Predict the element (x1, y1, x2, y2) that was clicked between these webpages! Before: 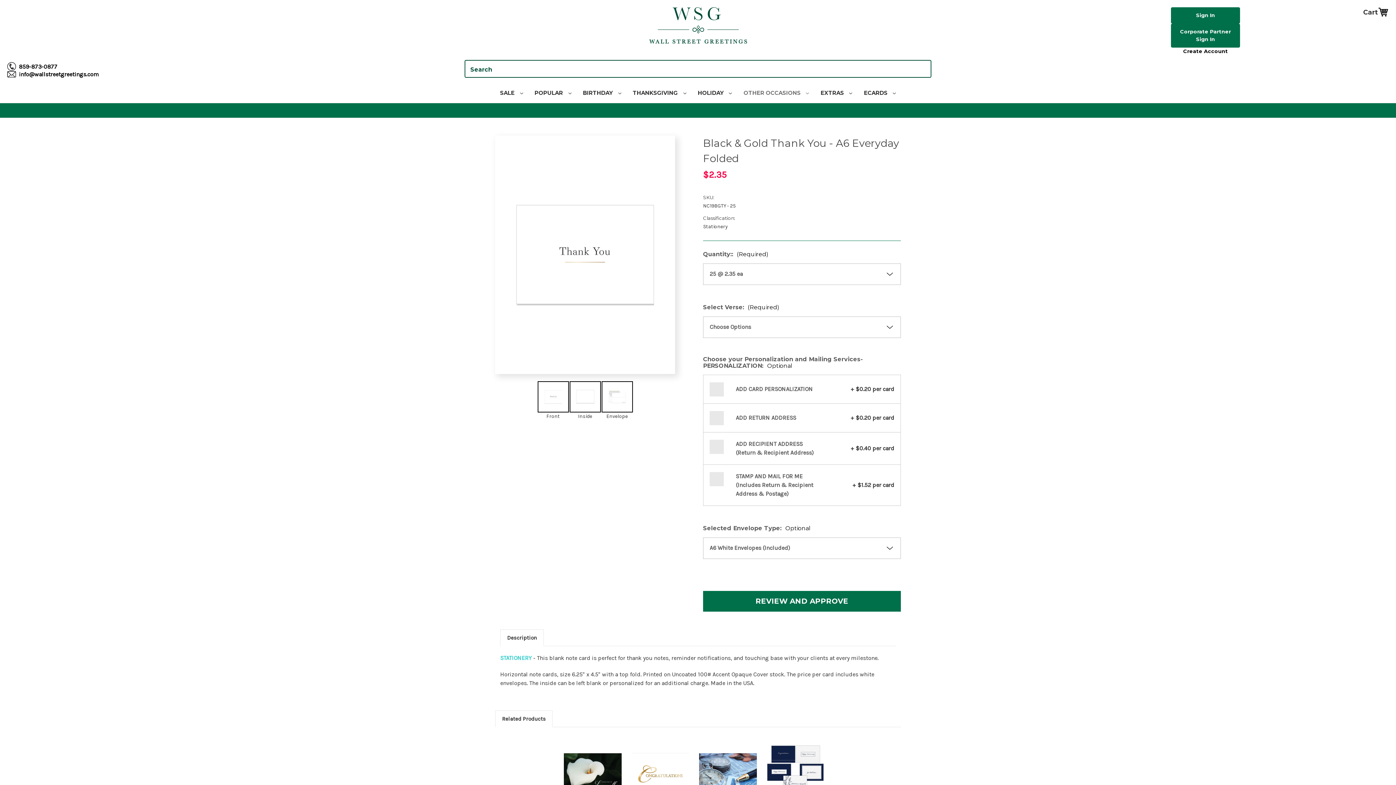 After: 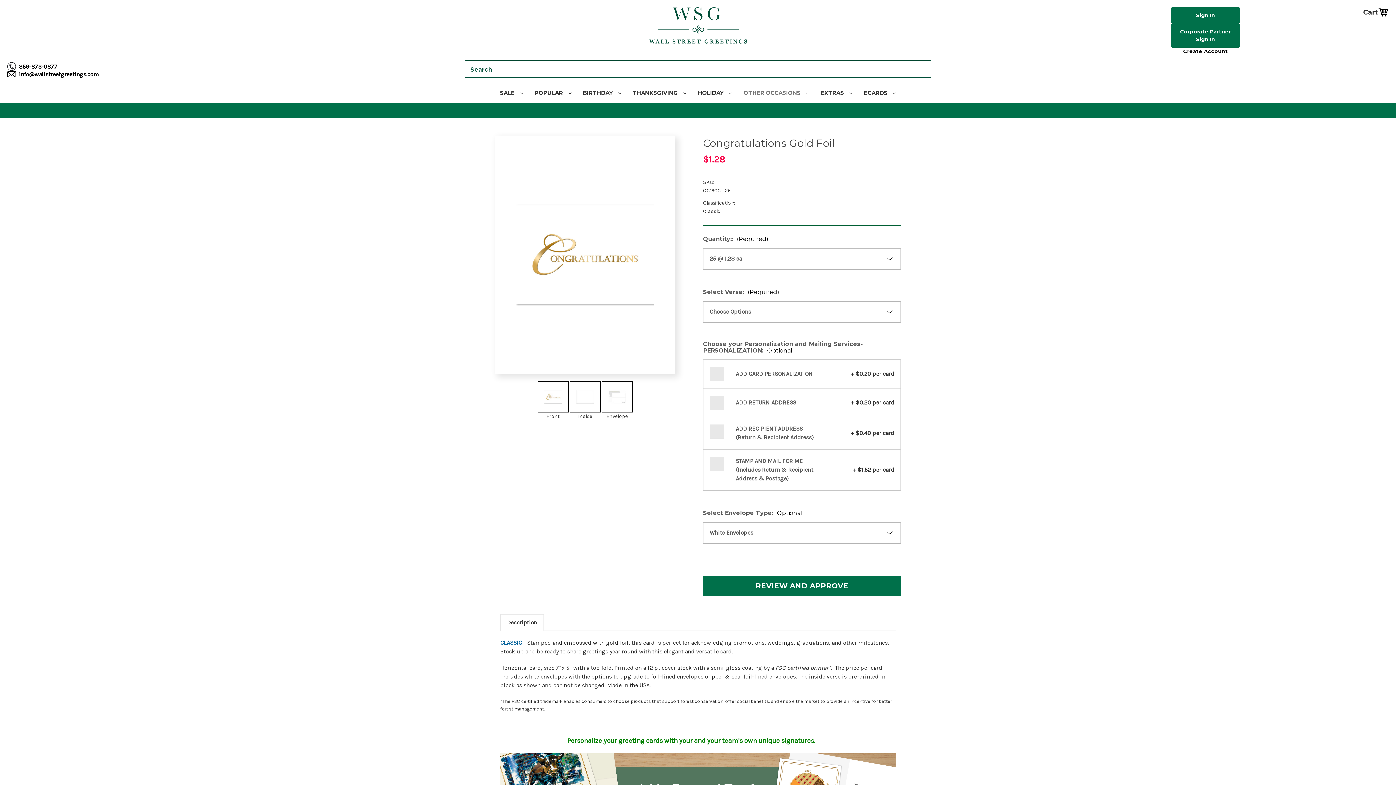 Action: bbox: (631, 736, 689, 812) label: Congratulations Gold Foil, Price range from $0.60 to $1.28

